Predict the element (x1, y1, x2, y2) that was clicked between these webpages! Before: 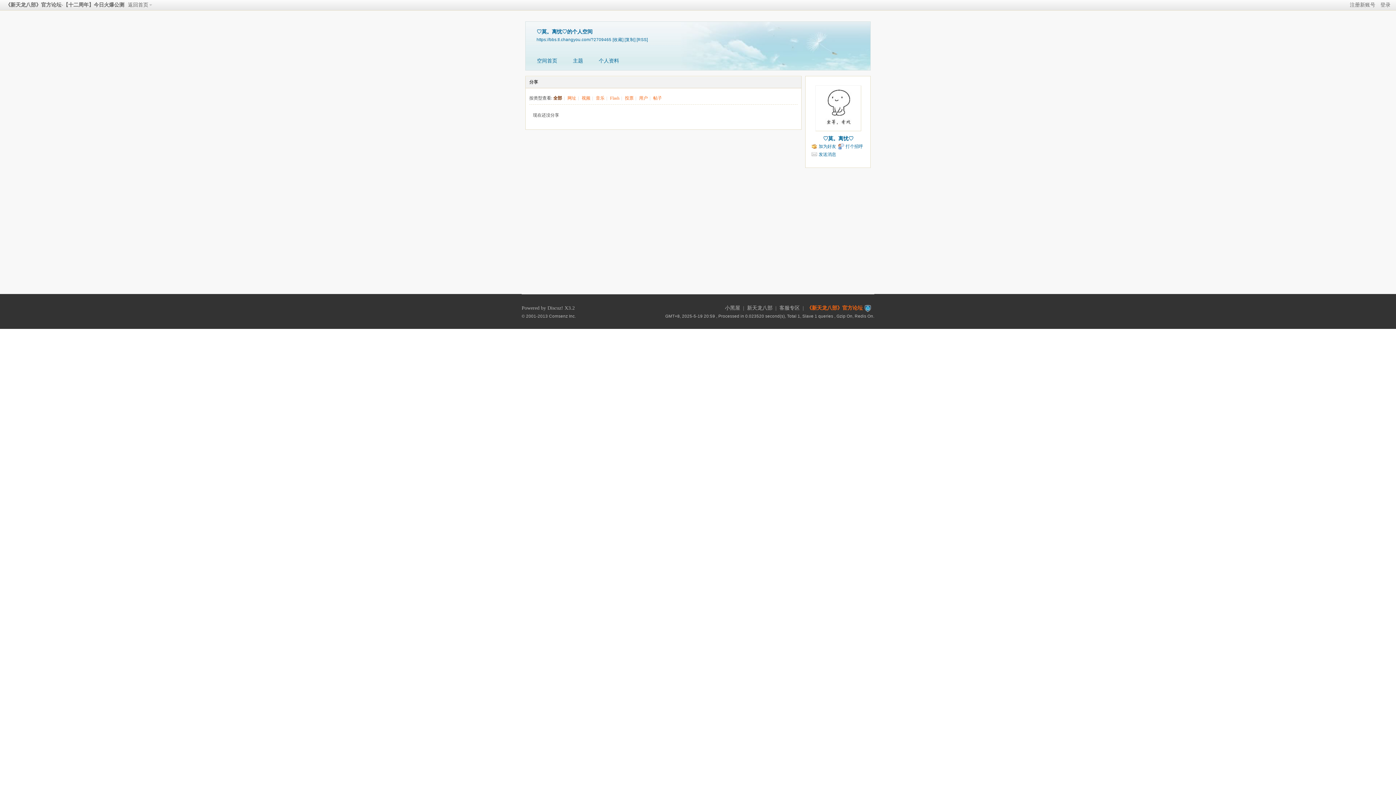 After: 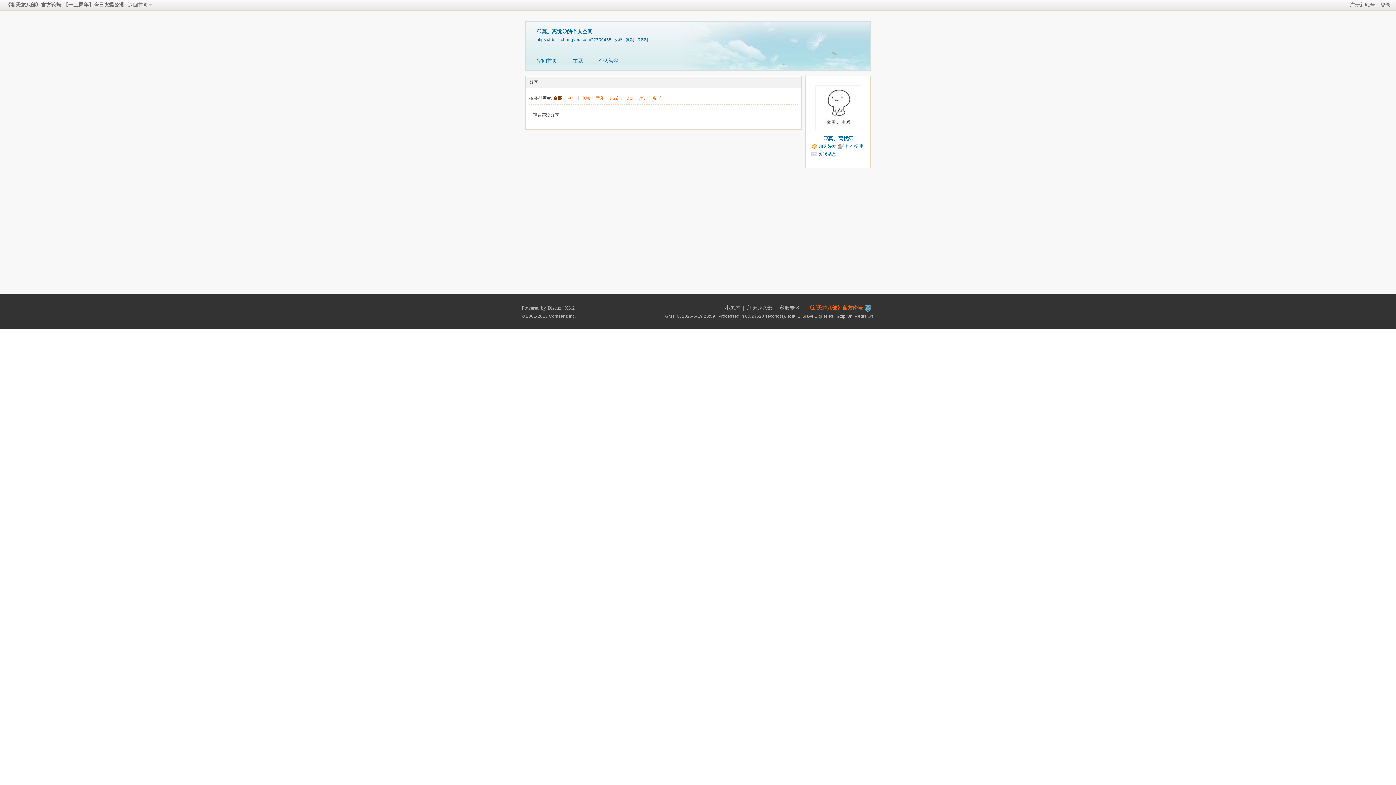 Action: bbox: (547, 305, 563, 310) label: Discuz!